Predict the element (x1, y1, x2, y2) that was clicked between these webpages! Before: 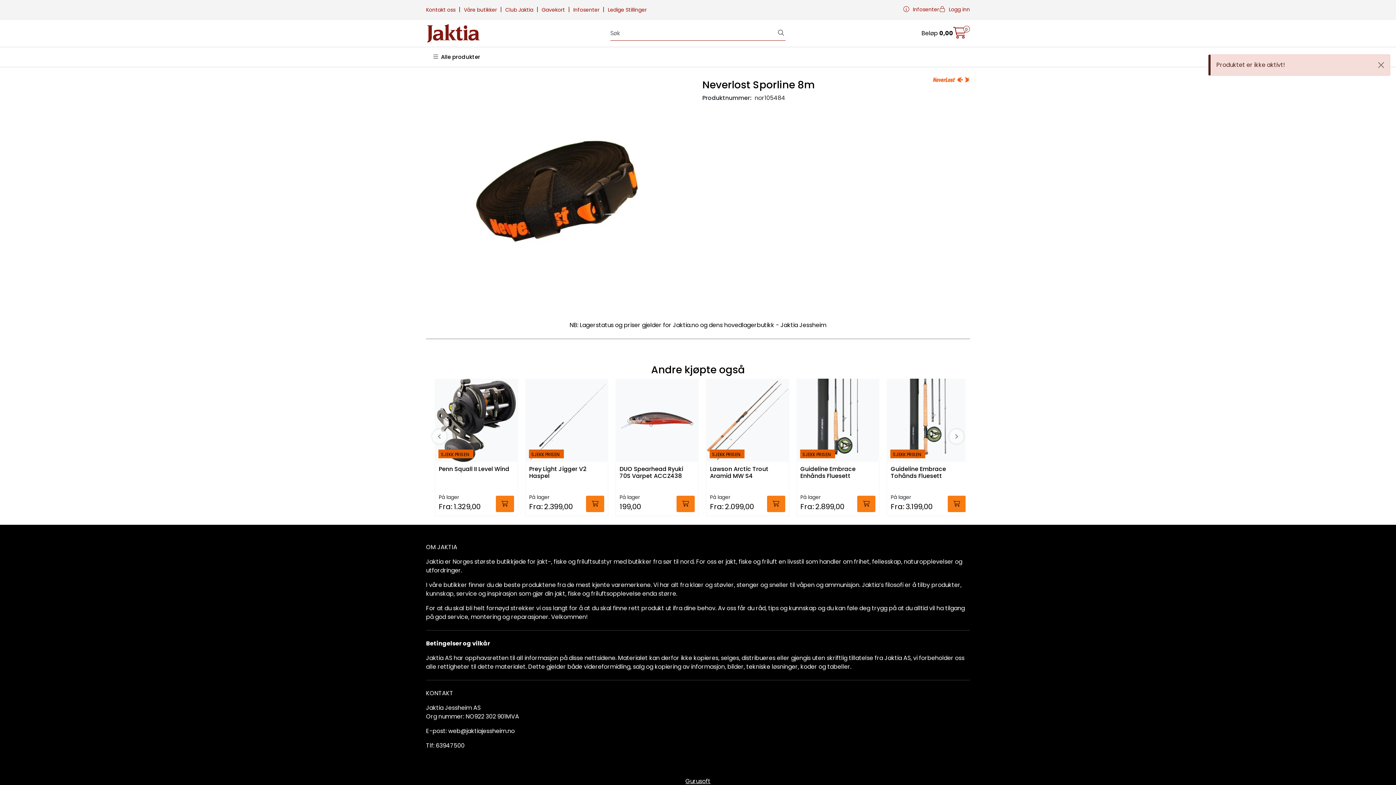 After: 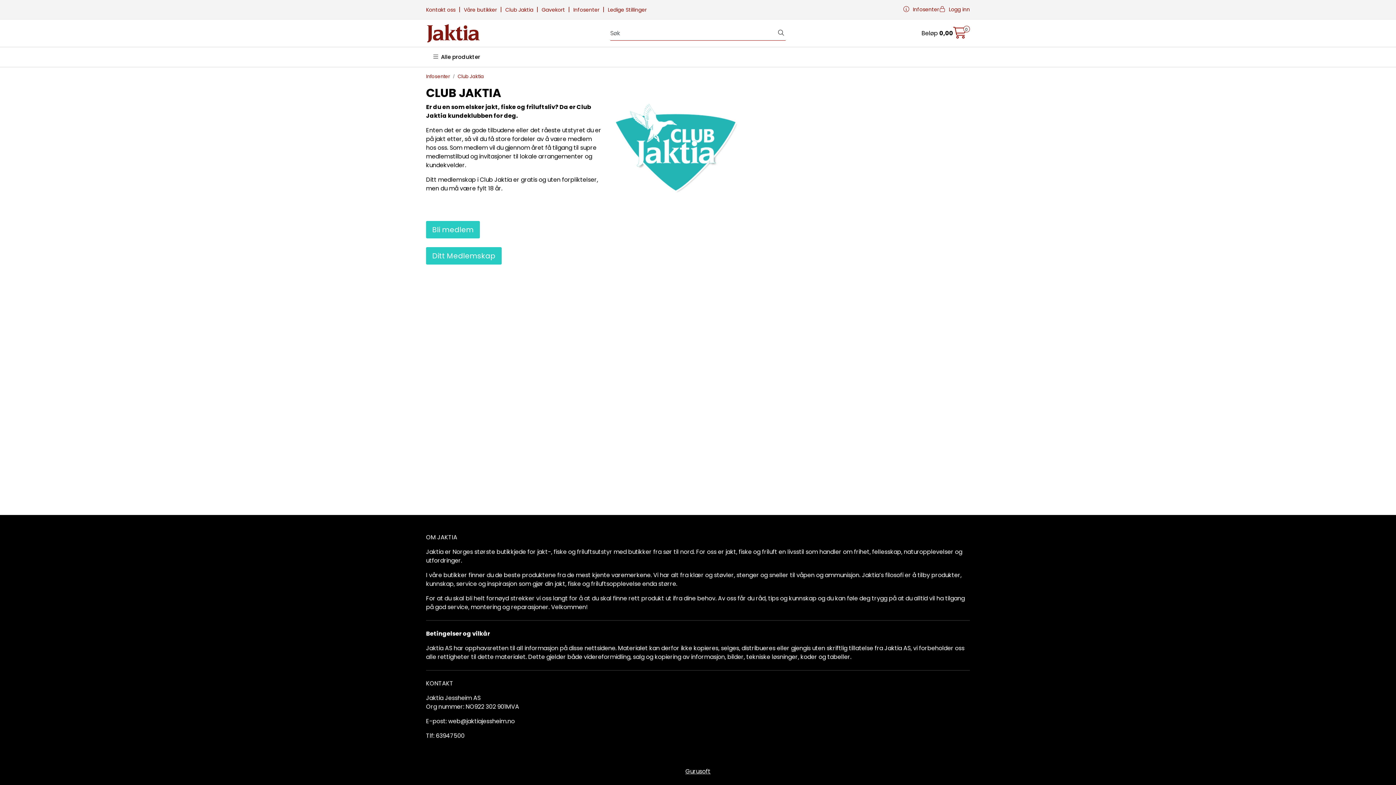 Action: label: Club Jaktia  bbox: (505, 6, 534, 13)